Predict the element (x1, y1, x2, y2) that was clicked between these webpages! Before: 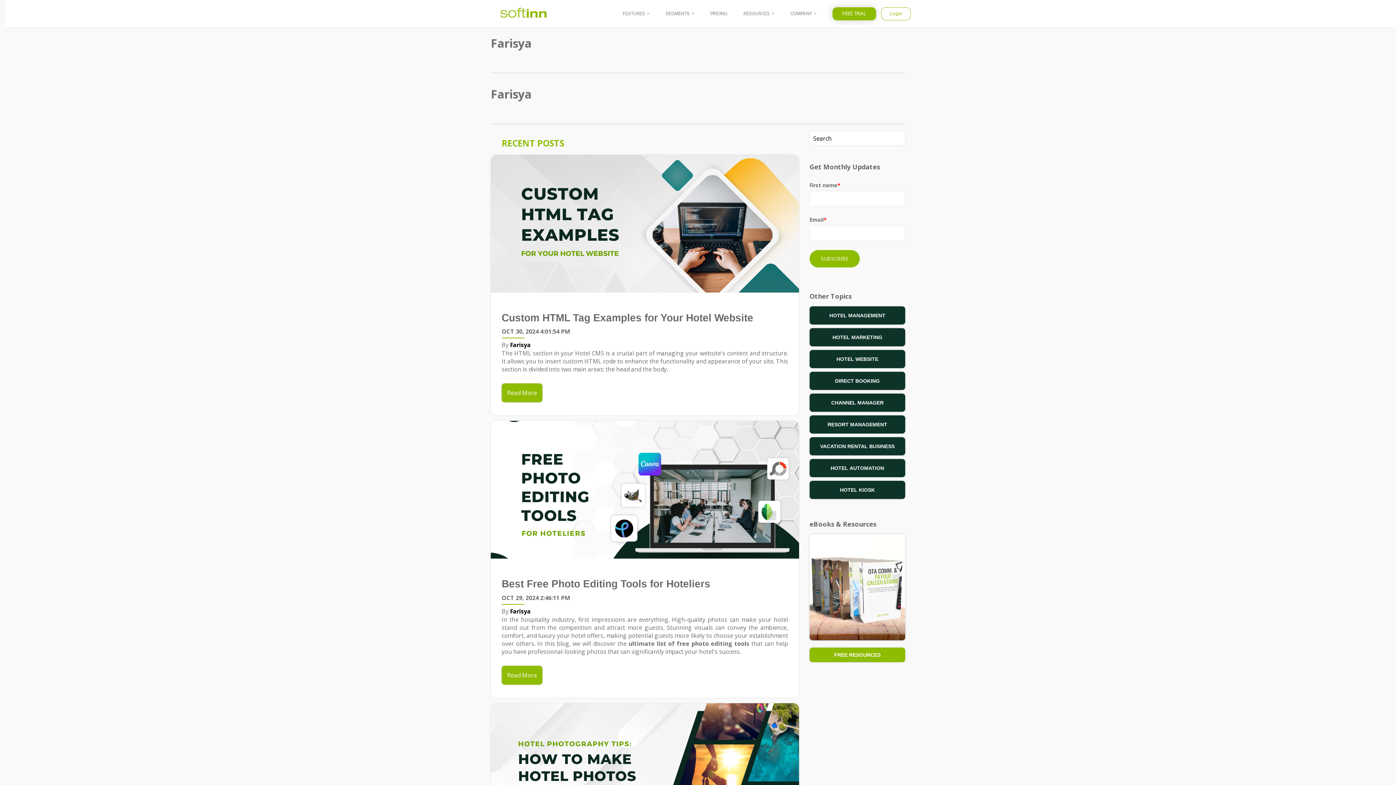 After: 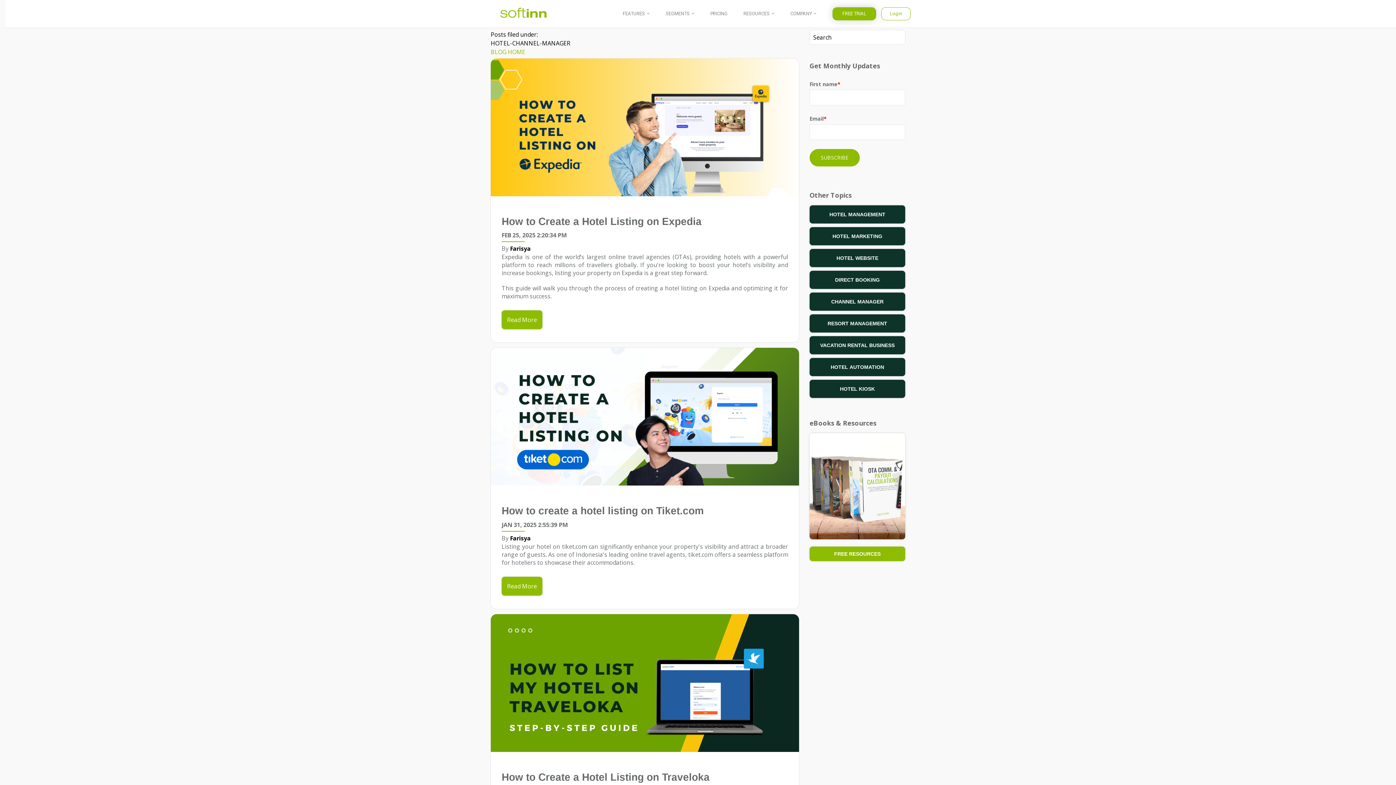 Action: label: CHANNEL MANAGER bbox: (809, 393, 905, 412)